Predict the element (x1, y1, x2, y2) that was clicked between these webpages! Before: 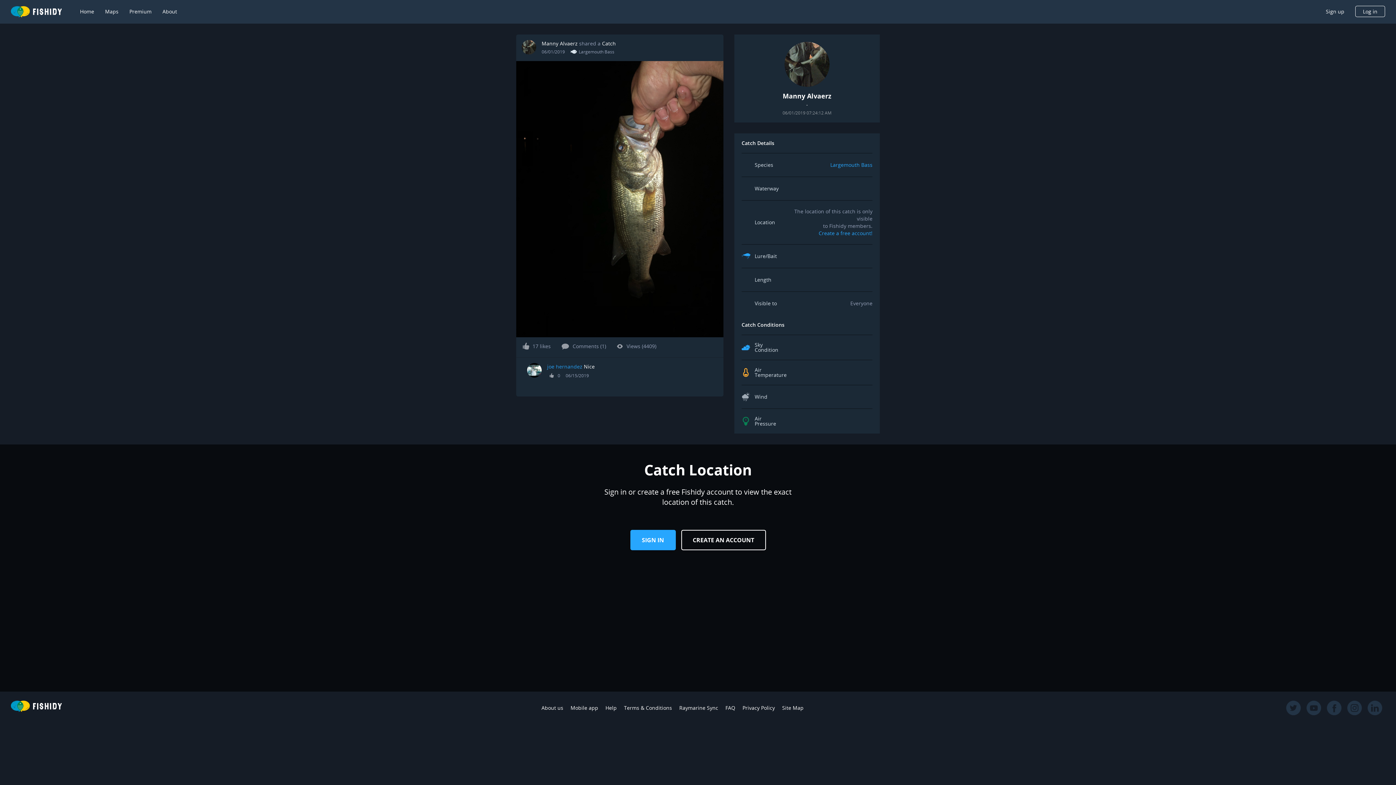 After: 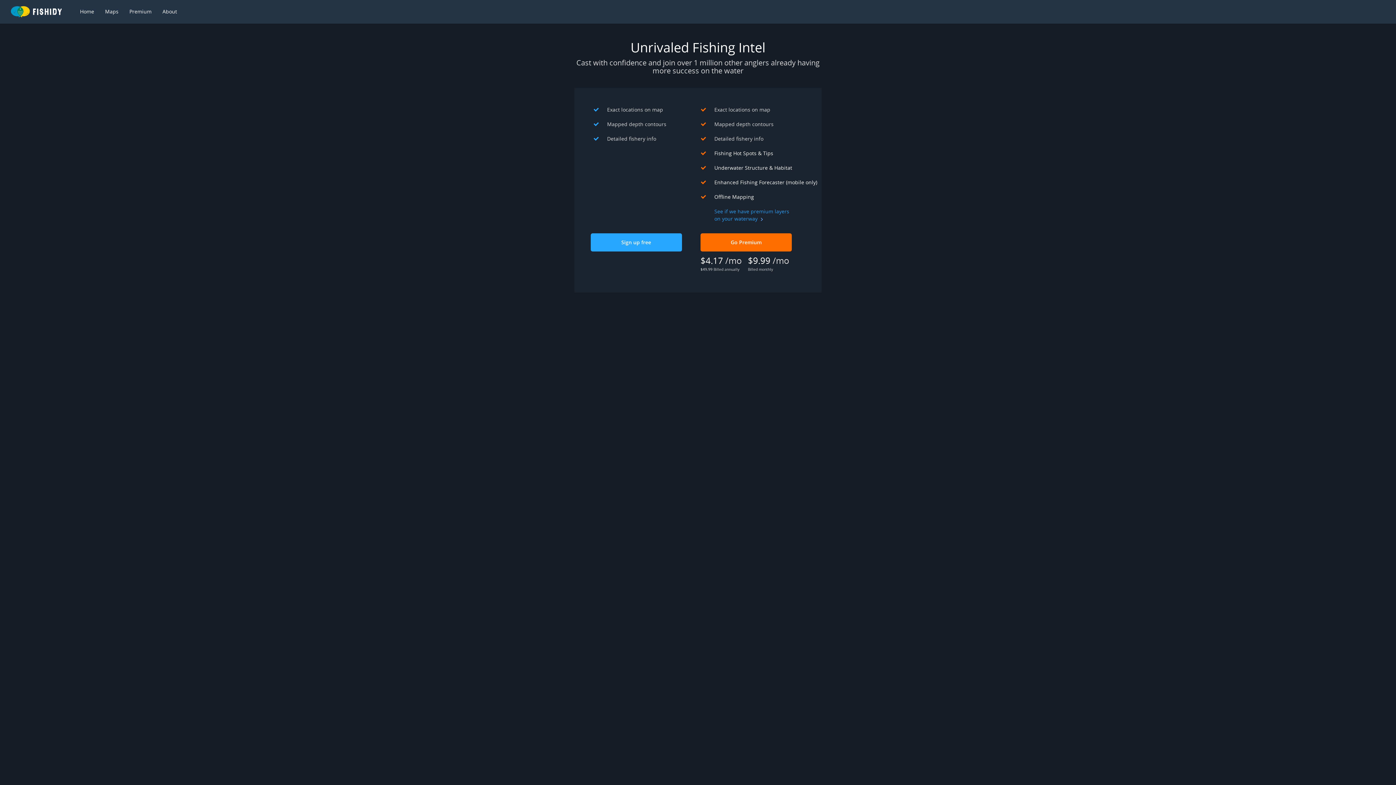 Action: label: CREATE AN ACCOUNT bbox: (681, 530, 766, 550)